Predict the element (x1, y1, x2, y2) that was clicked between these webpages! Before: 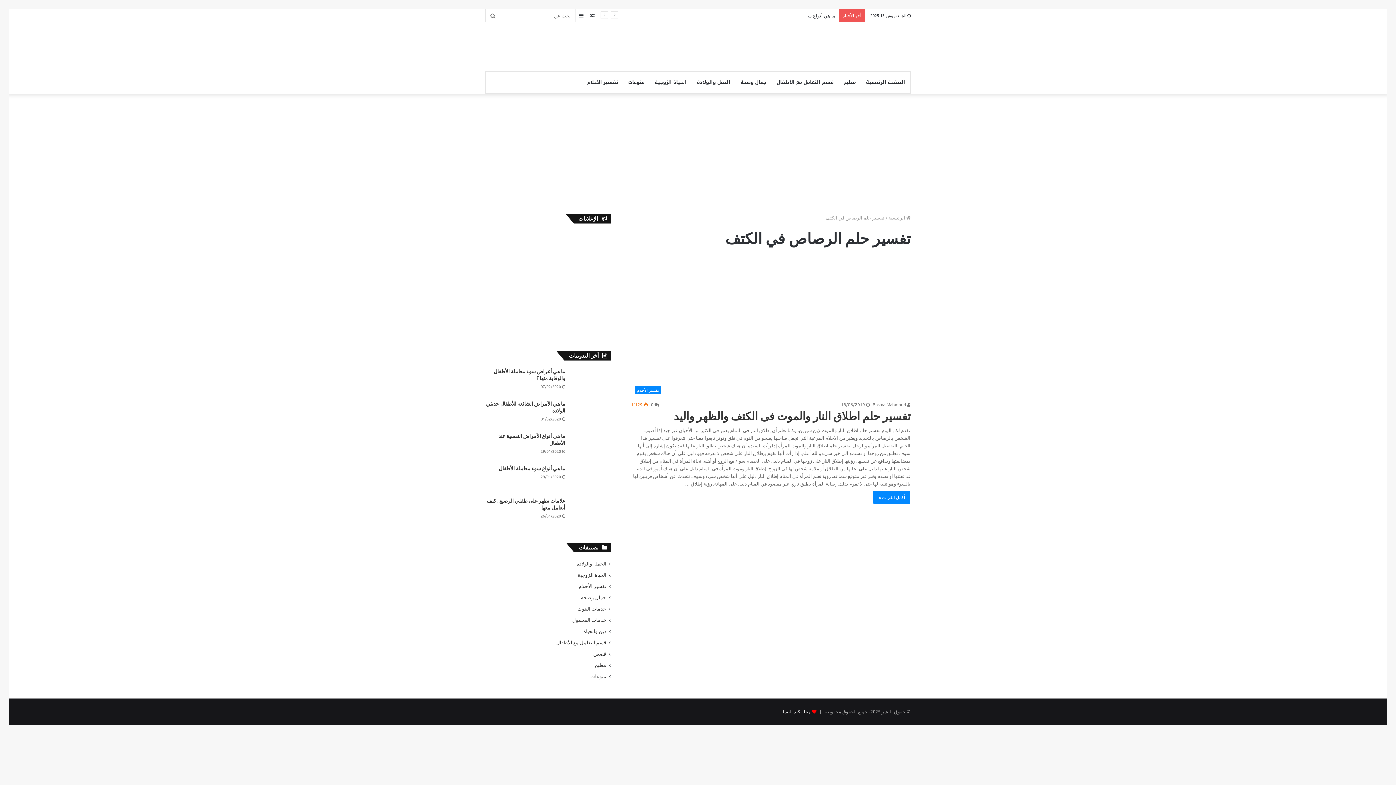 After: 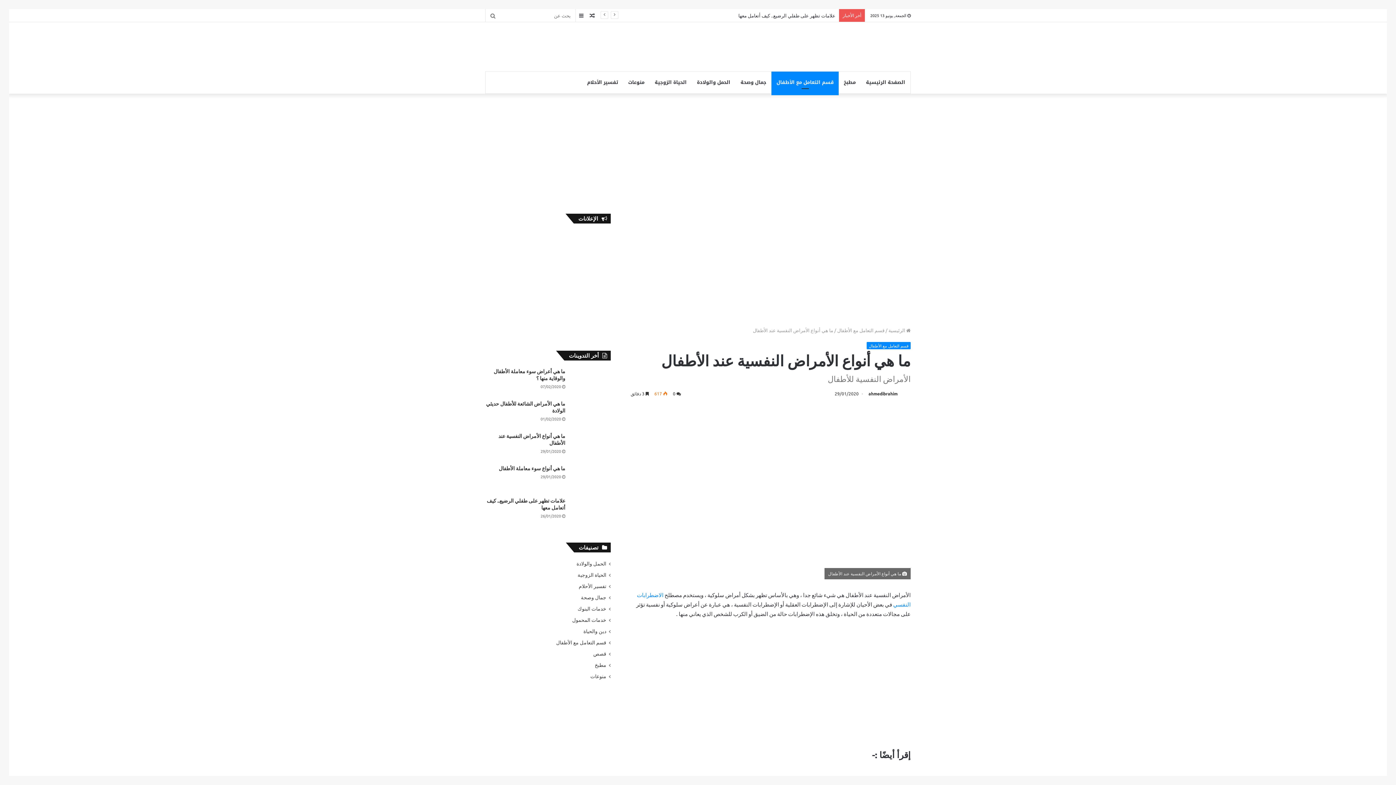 Action: bbox: (570, 432, 610, 460) label: ما هي أنواع الأمراض النفسية عند الأطفال